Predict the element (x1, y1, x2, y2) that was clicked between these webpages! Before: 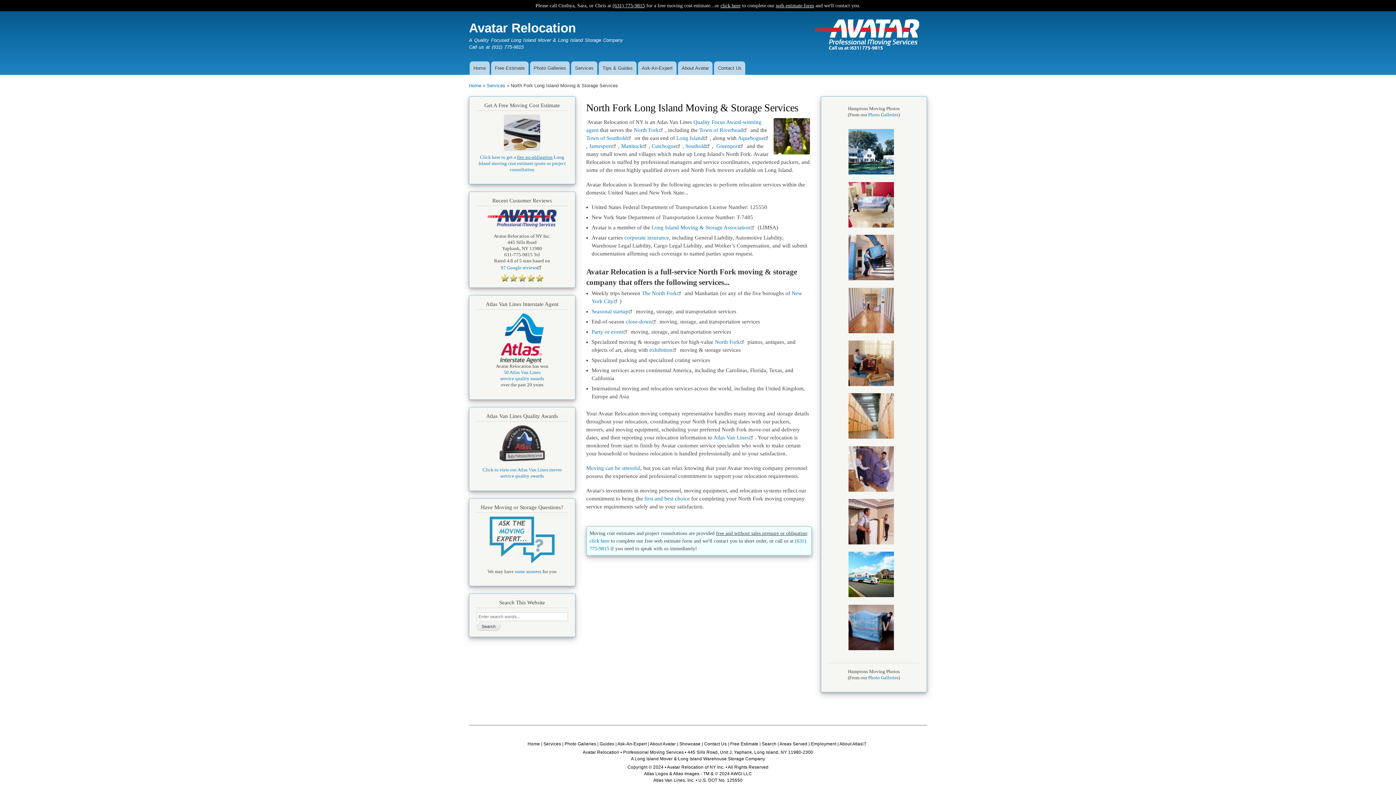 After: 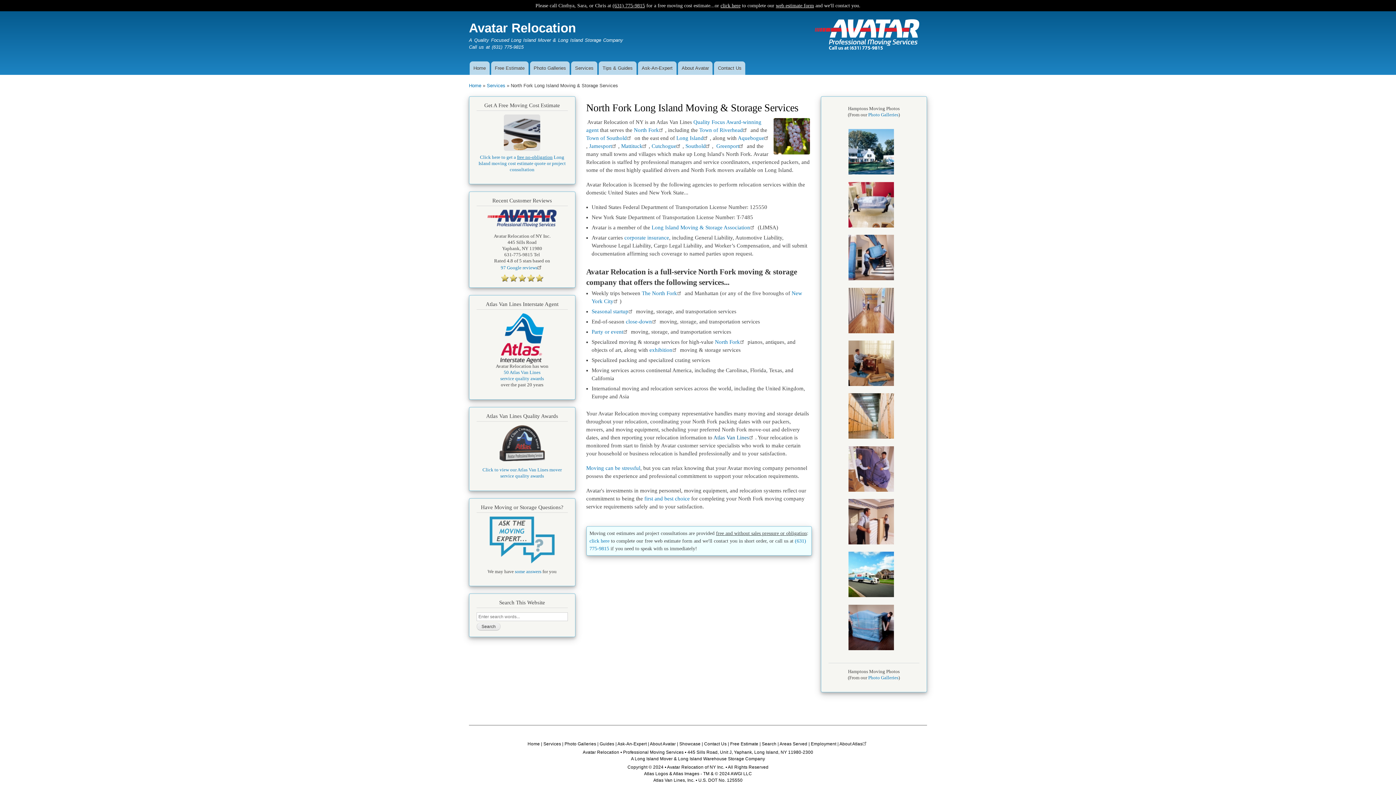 Action: label: Atlas Van Lines bbox: (713, 434, 755, 440)